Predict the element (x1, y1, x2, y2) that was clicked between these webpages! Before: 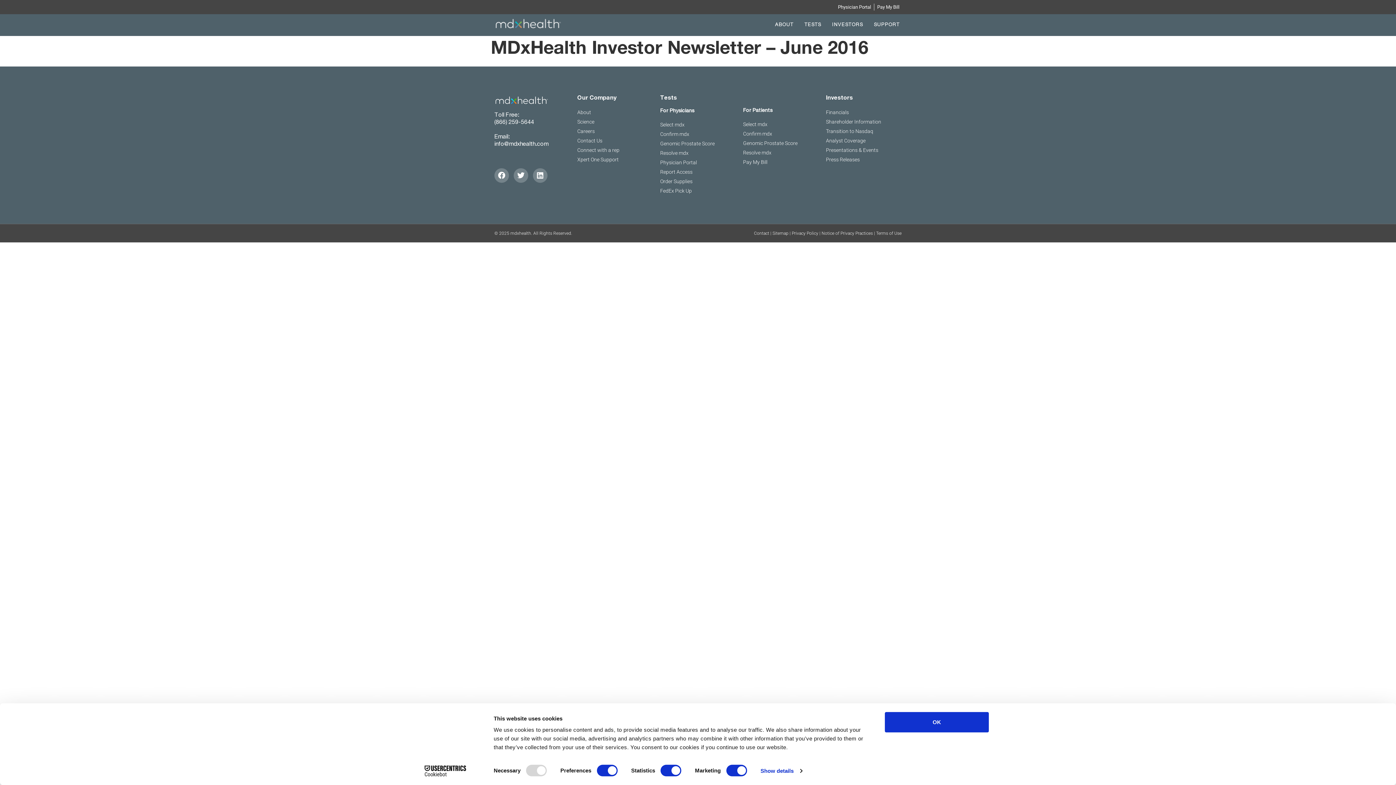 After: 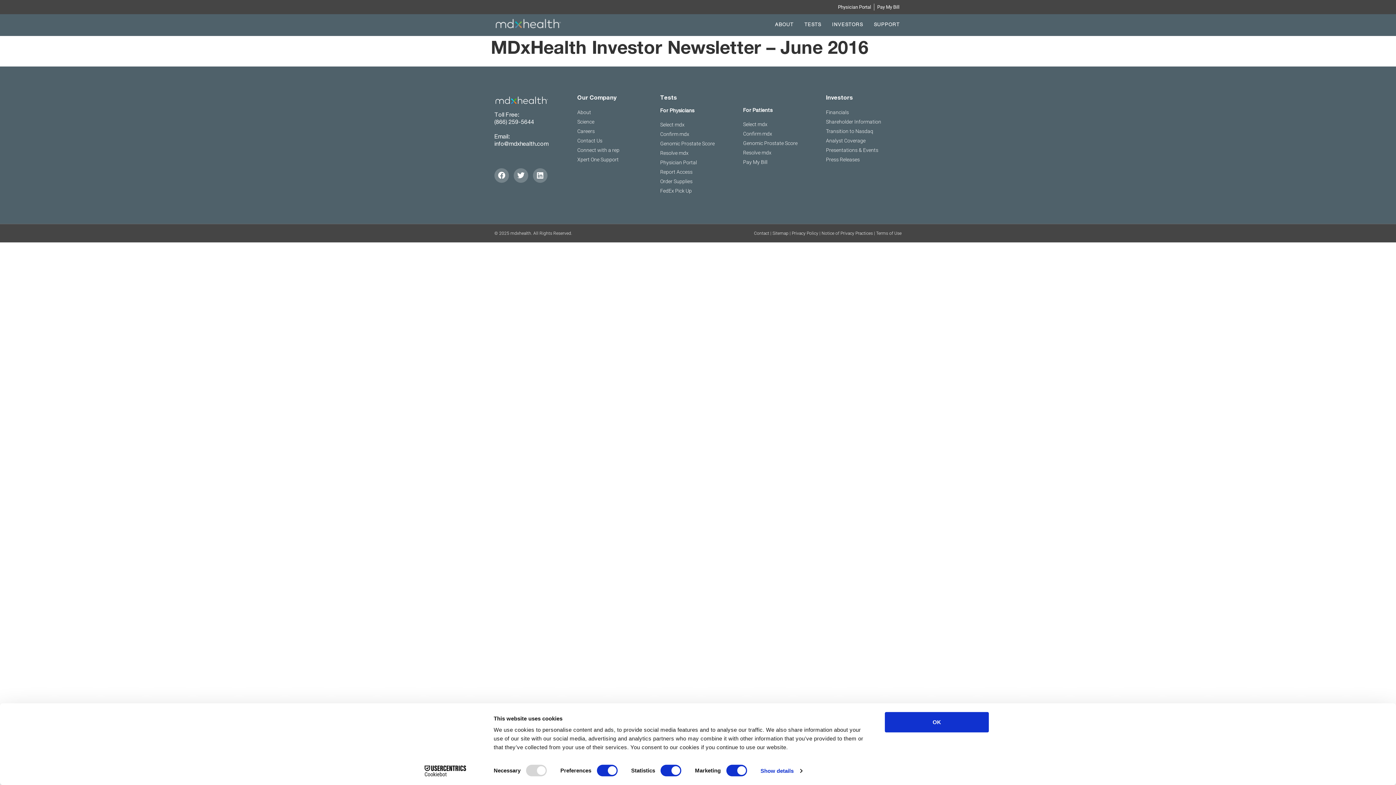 Action: label: Cookiebot - opens in a new window bbox: (413, 765, 477, 776)